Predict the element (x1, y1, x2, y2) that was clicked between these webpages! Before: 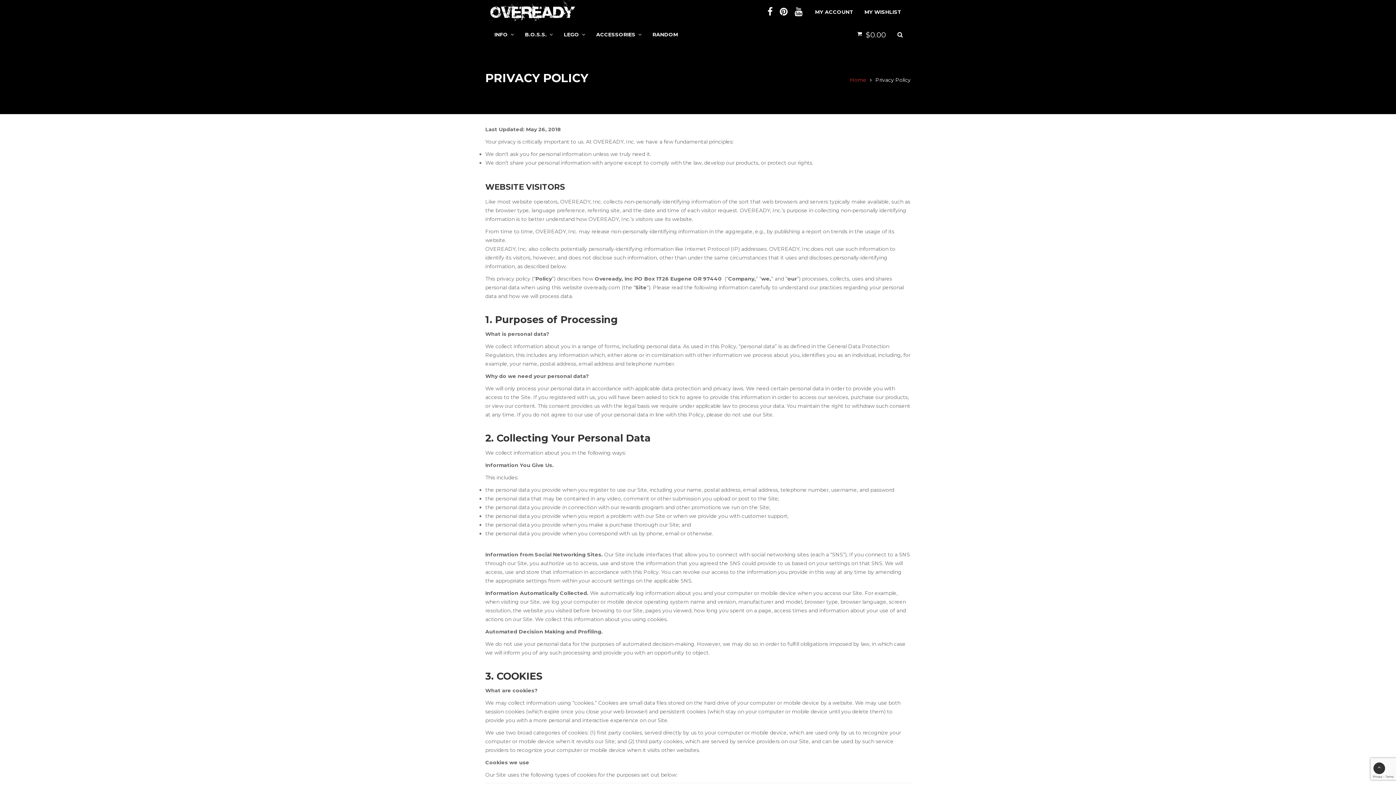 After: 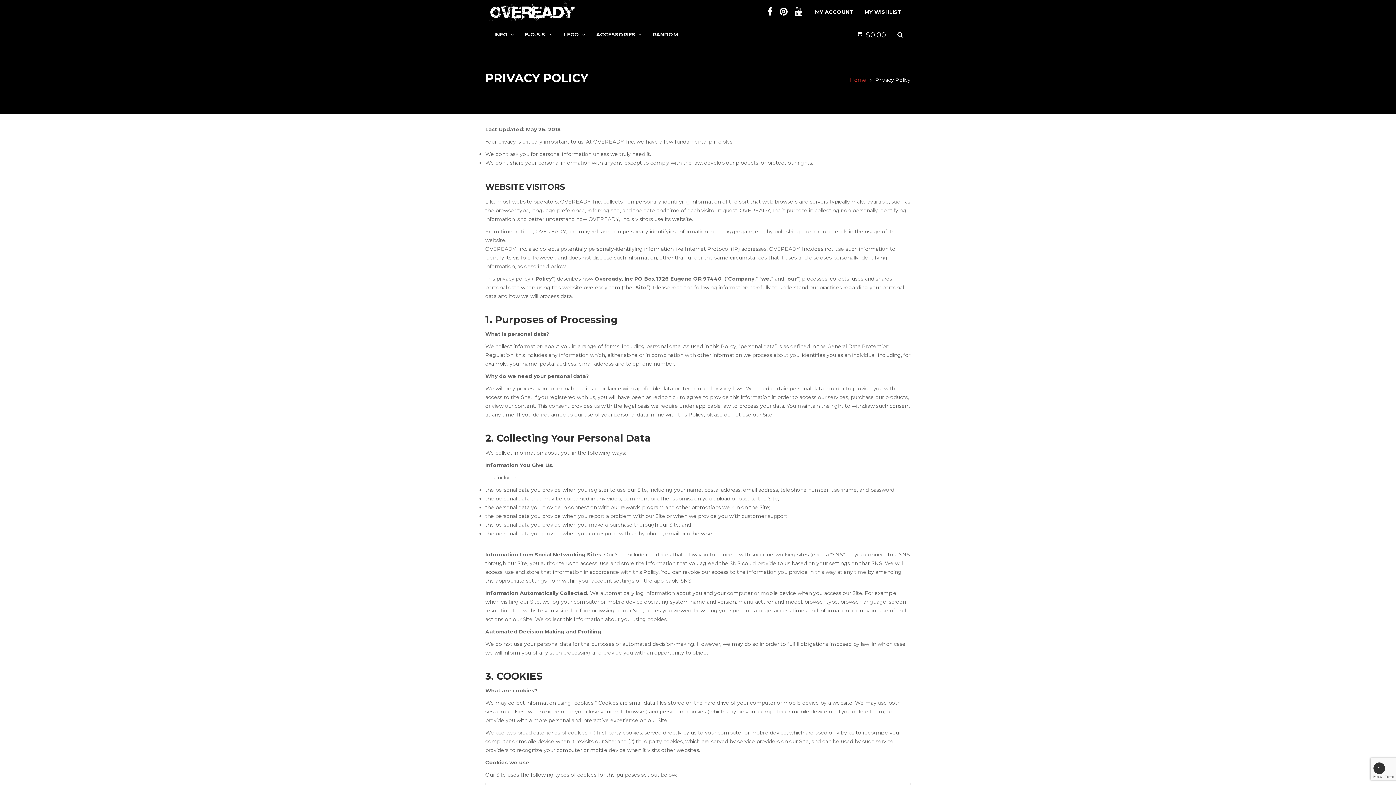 Action: bbox: (794, 3, 802, 20)